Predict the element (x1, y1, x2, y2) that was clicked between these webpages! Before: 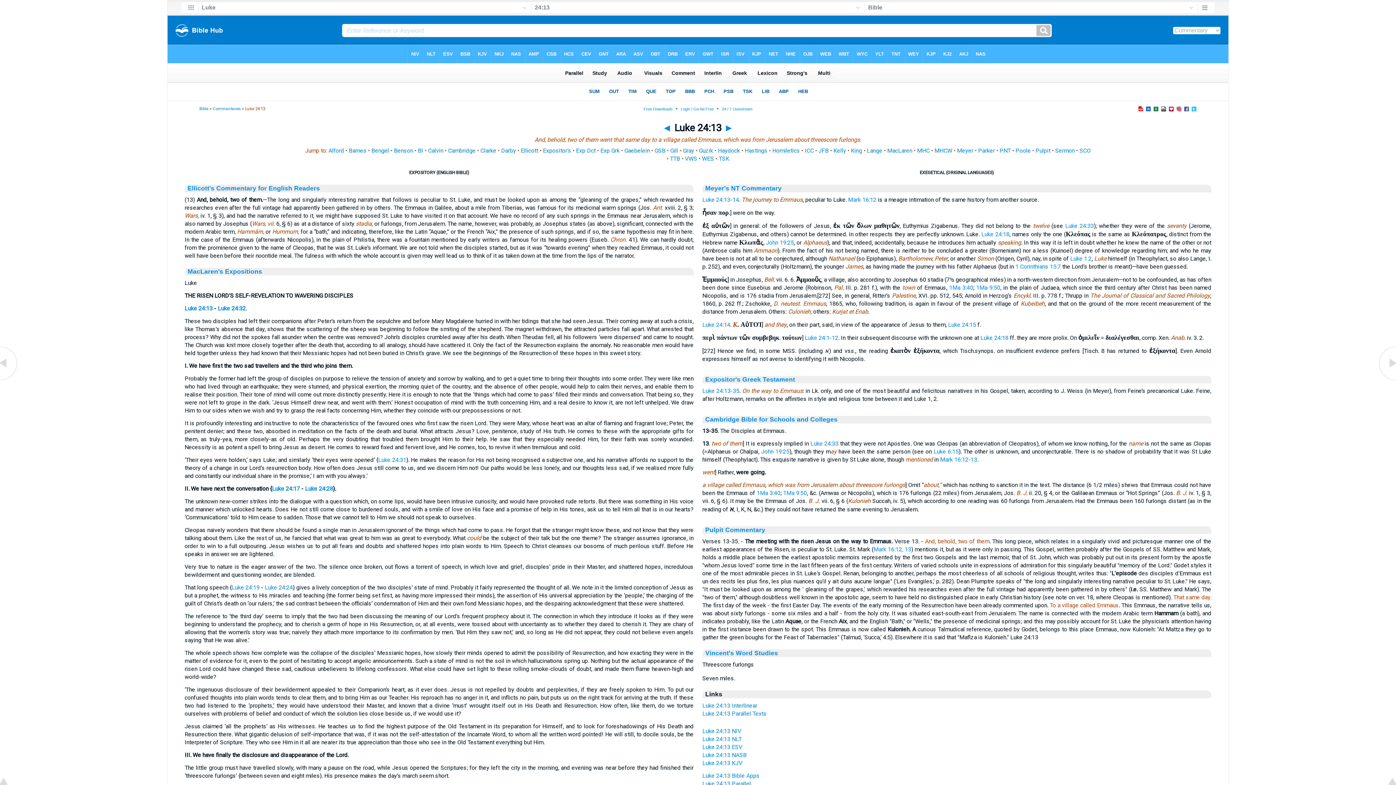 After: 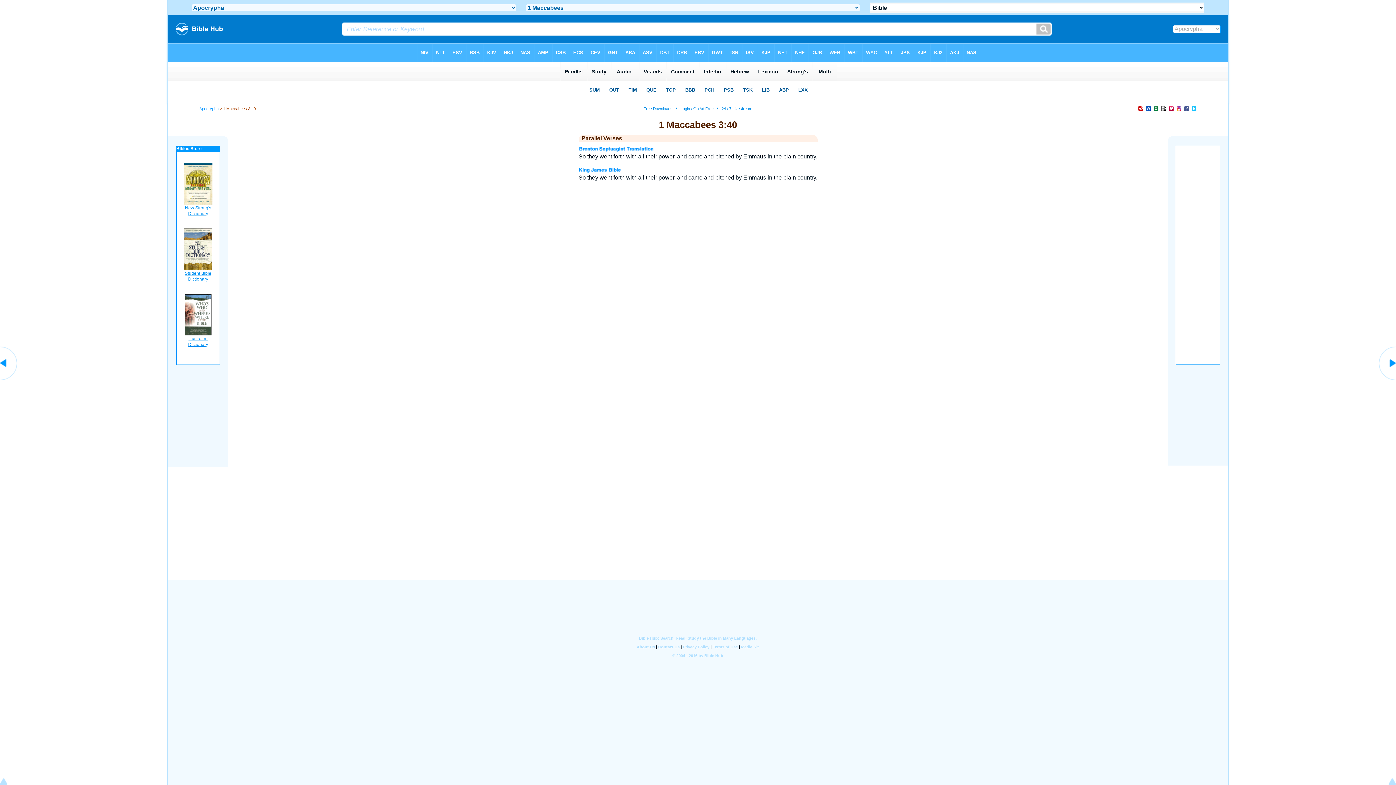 Action: bbox: (756, 489, 780, 496) label: 1Ma 3:40